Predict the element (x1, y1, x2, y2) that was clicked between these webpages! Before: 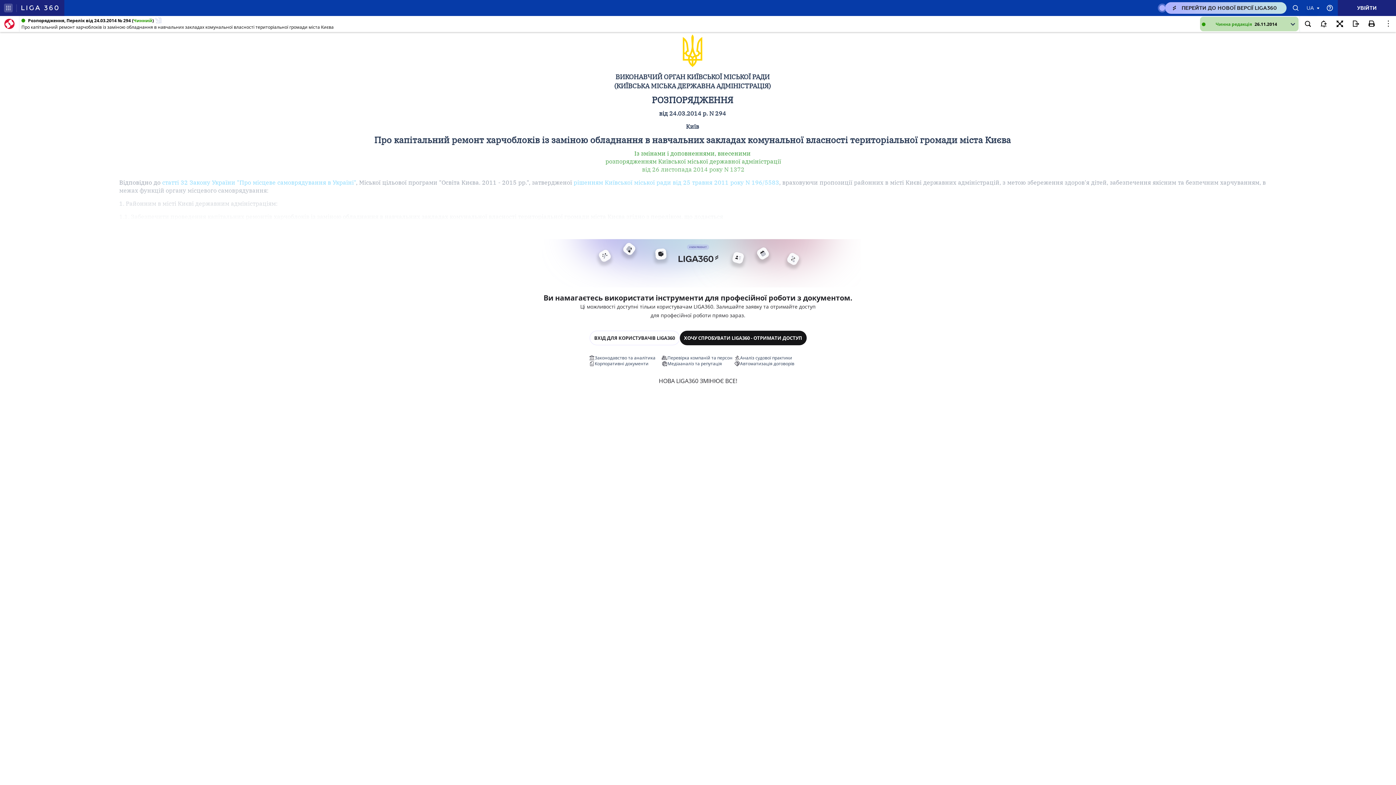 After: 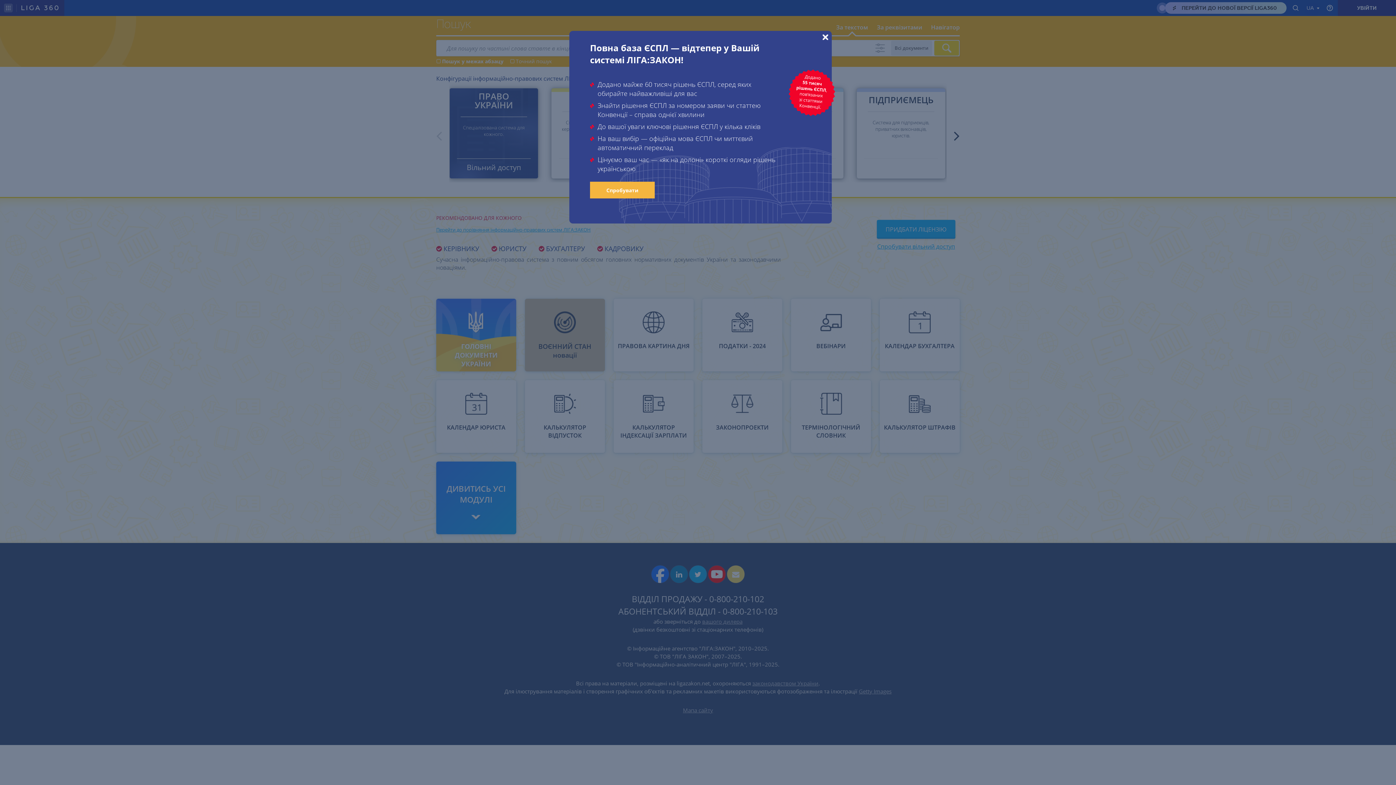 Action: bbox: (0, 16, 19, 31)